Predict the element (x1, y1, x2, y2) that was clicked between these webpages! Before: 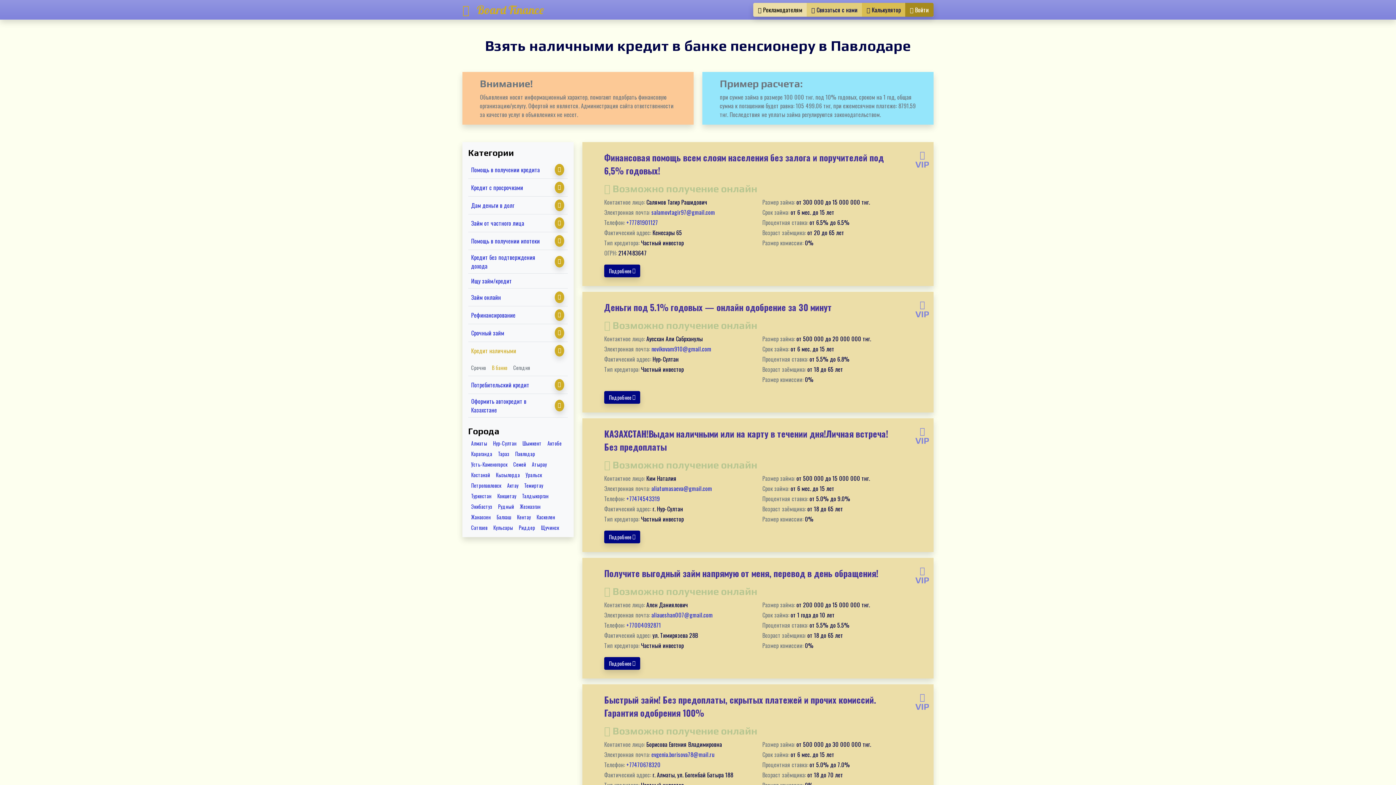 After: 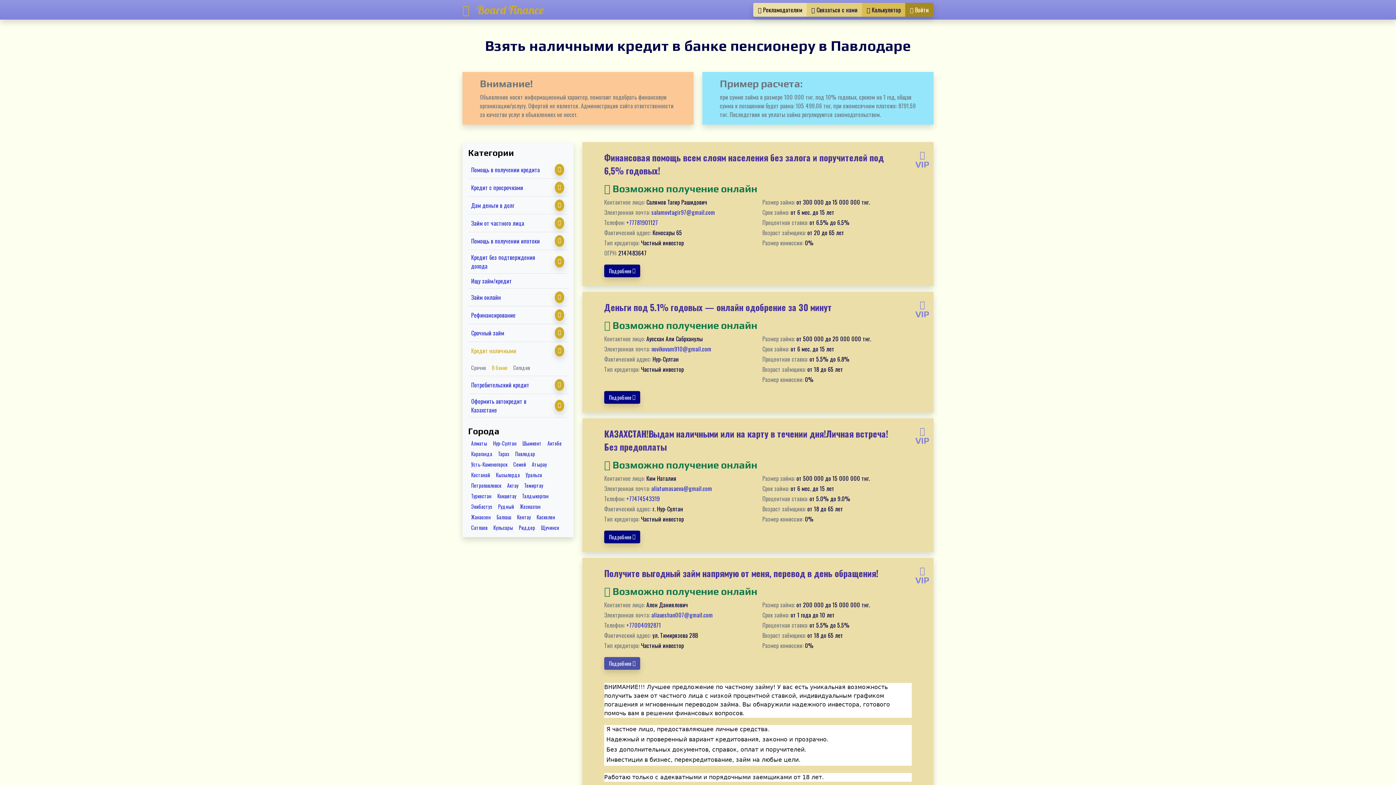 Action: bbox: (604, 657, 640, 670) label: Подробнее 